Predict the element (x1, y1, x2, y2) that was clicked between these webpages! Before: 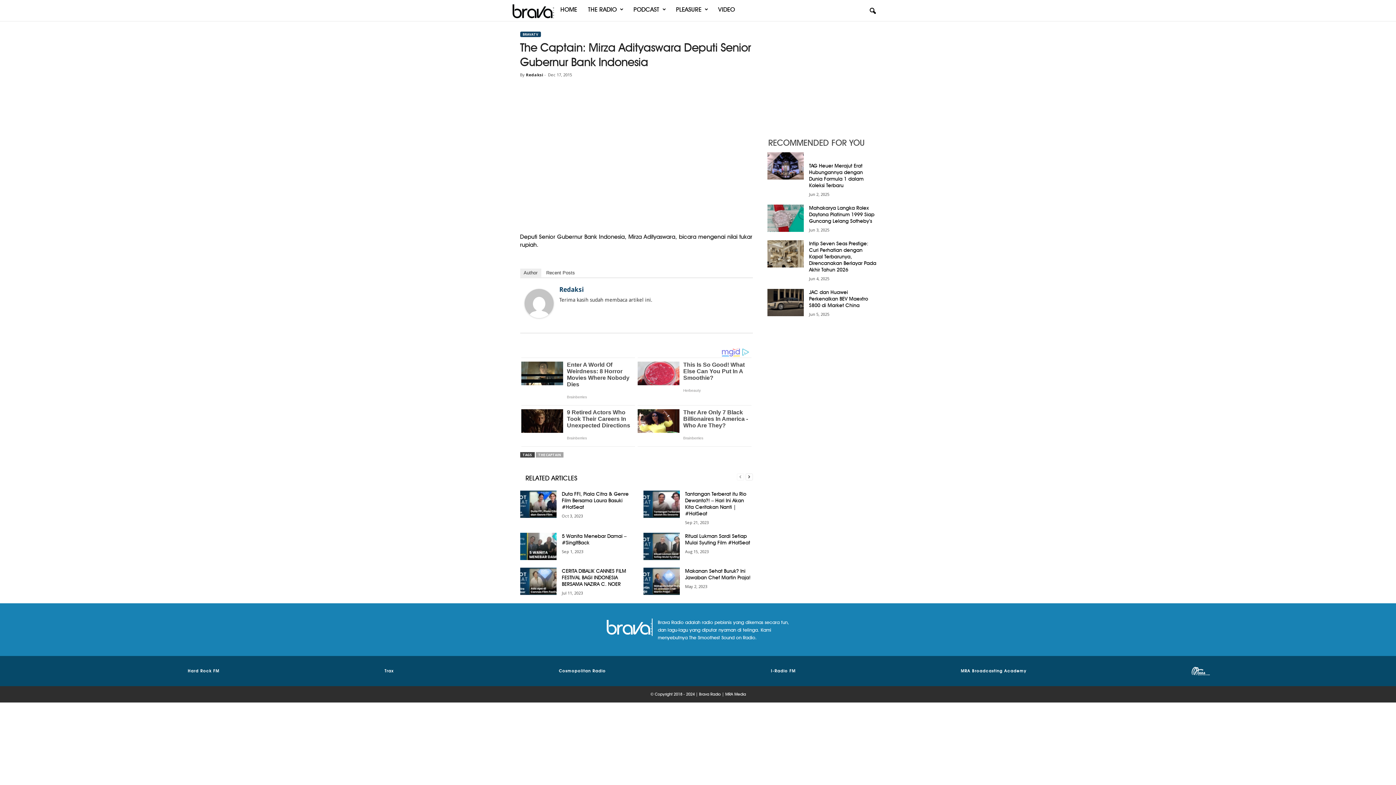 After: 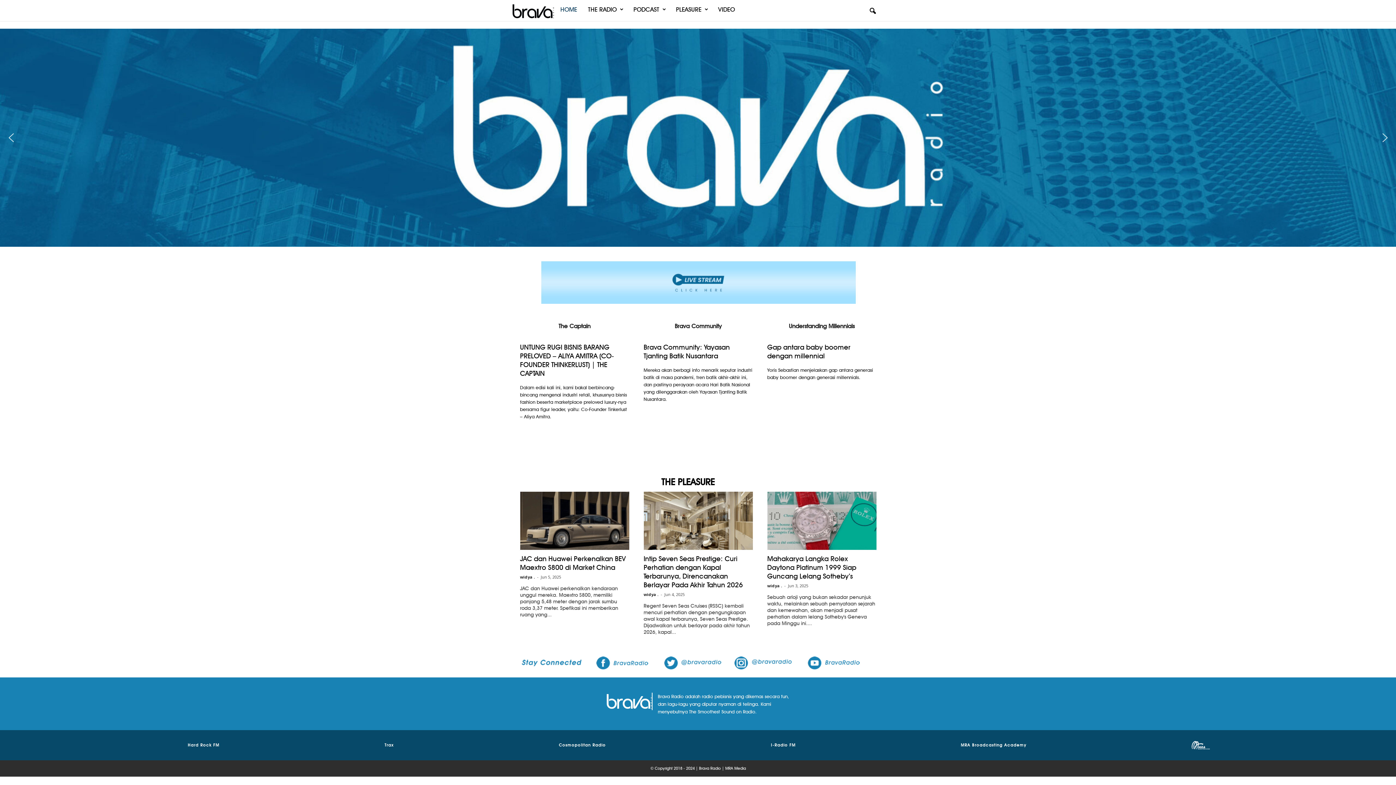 Action: label: HOME bbox: (555, 1, 582, 17)